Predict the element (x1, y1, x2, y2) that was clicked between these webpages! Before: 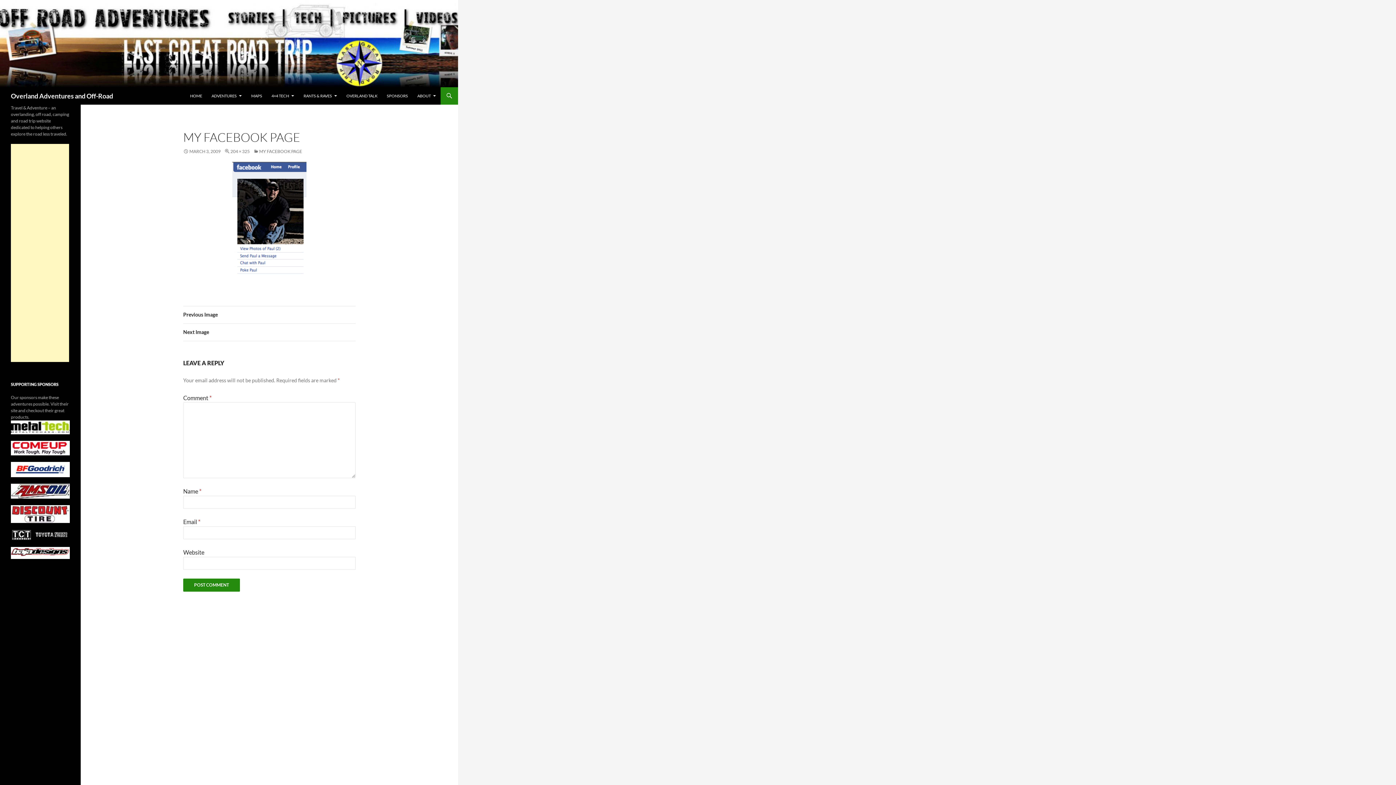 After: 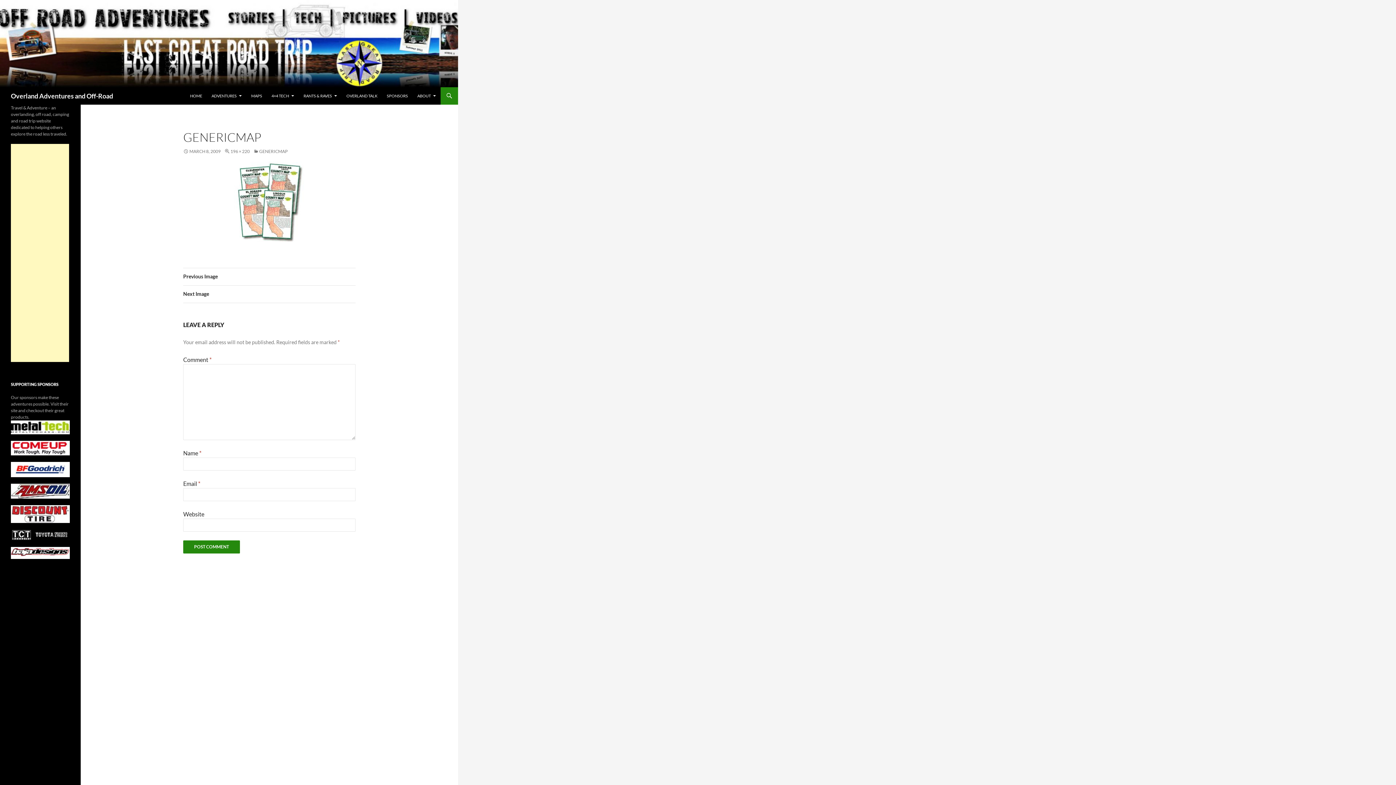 Action: bbox: (183, 324, 355, 341) label: Next Image